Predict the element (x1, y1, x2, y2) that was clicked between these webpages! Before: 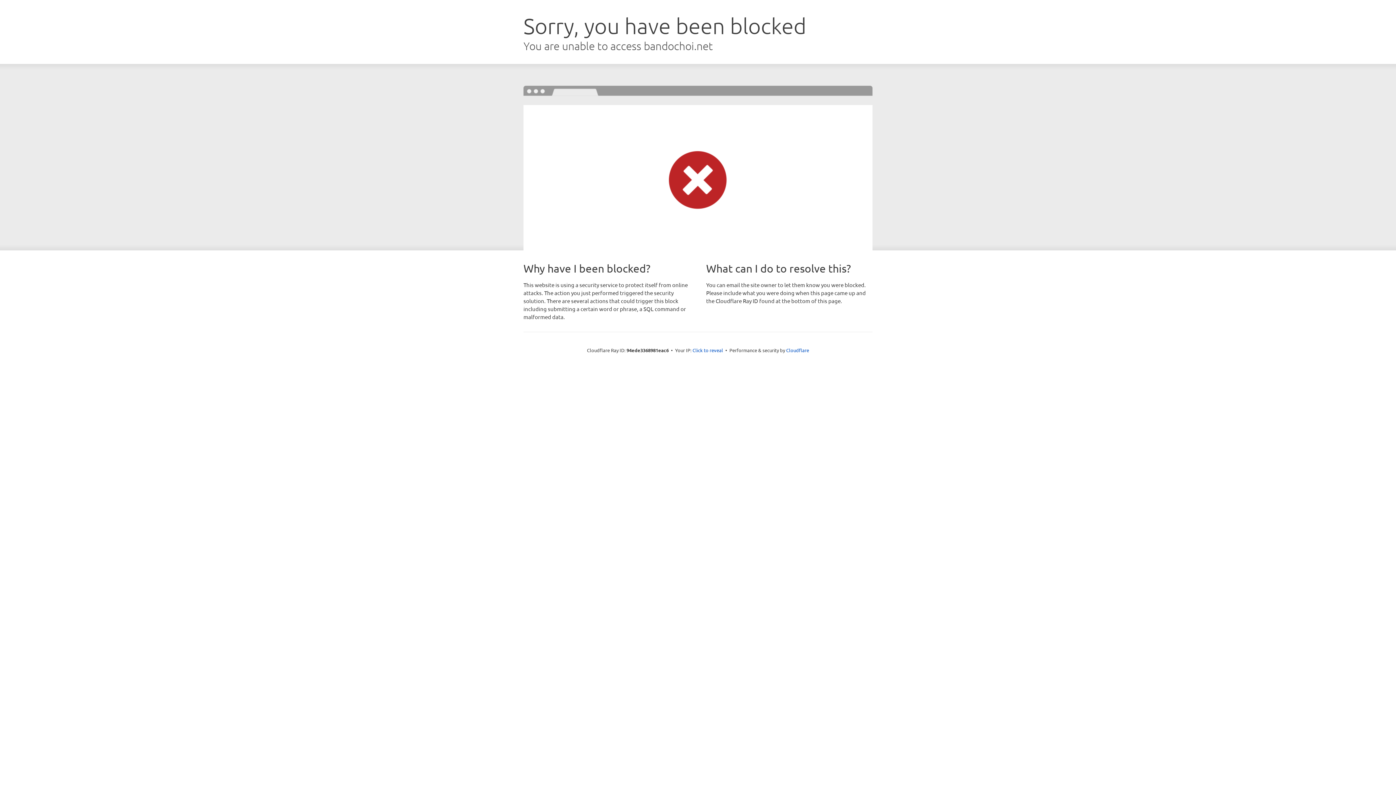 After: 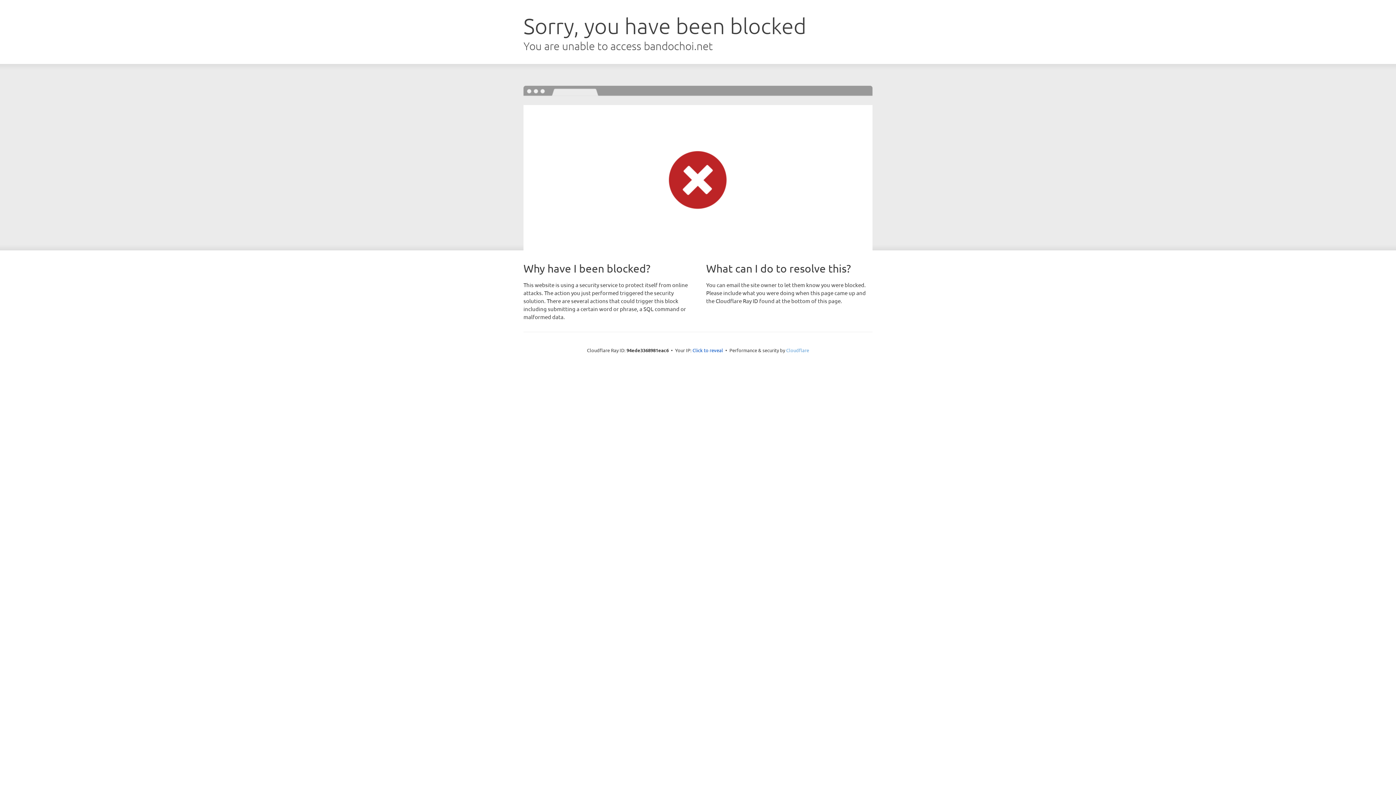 Action: bbox: (786, 347, 809, 353) label: Cloudflare